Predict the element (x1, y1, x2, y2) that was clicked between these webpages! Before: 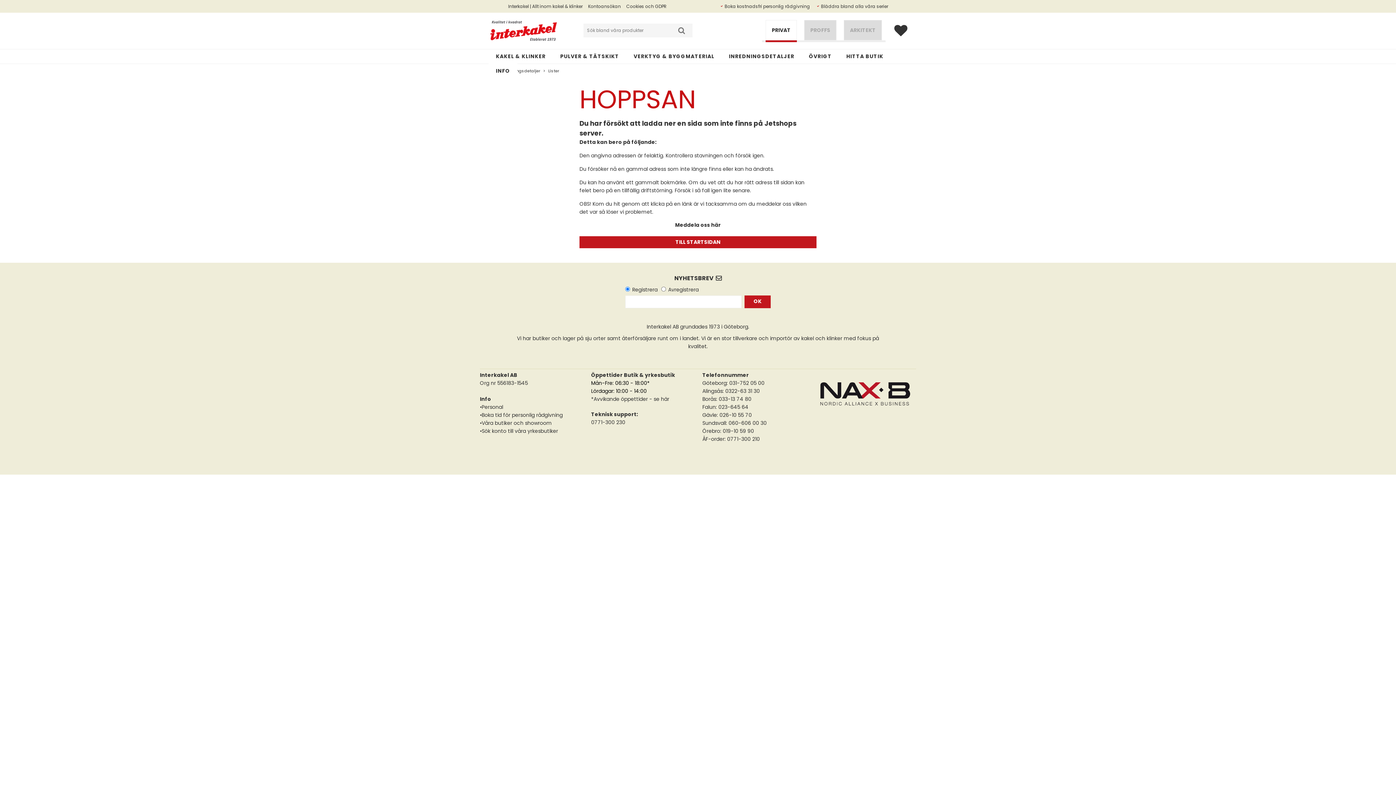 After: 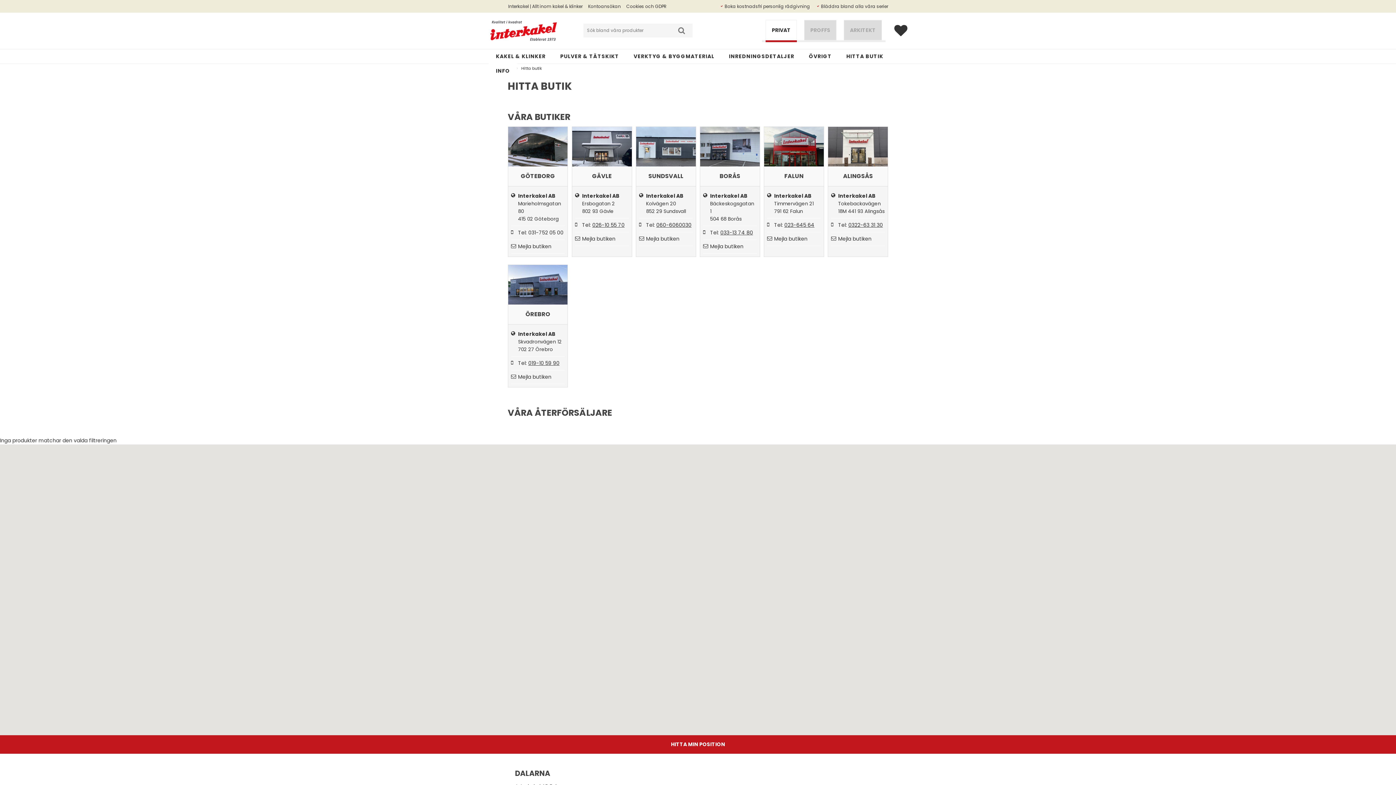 Action: label: HITTA BUTIK bbox: (839, 49, 890, 63)